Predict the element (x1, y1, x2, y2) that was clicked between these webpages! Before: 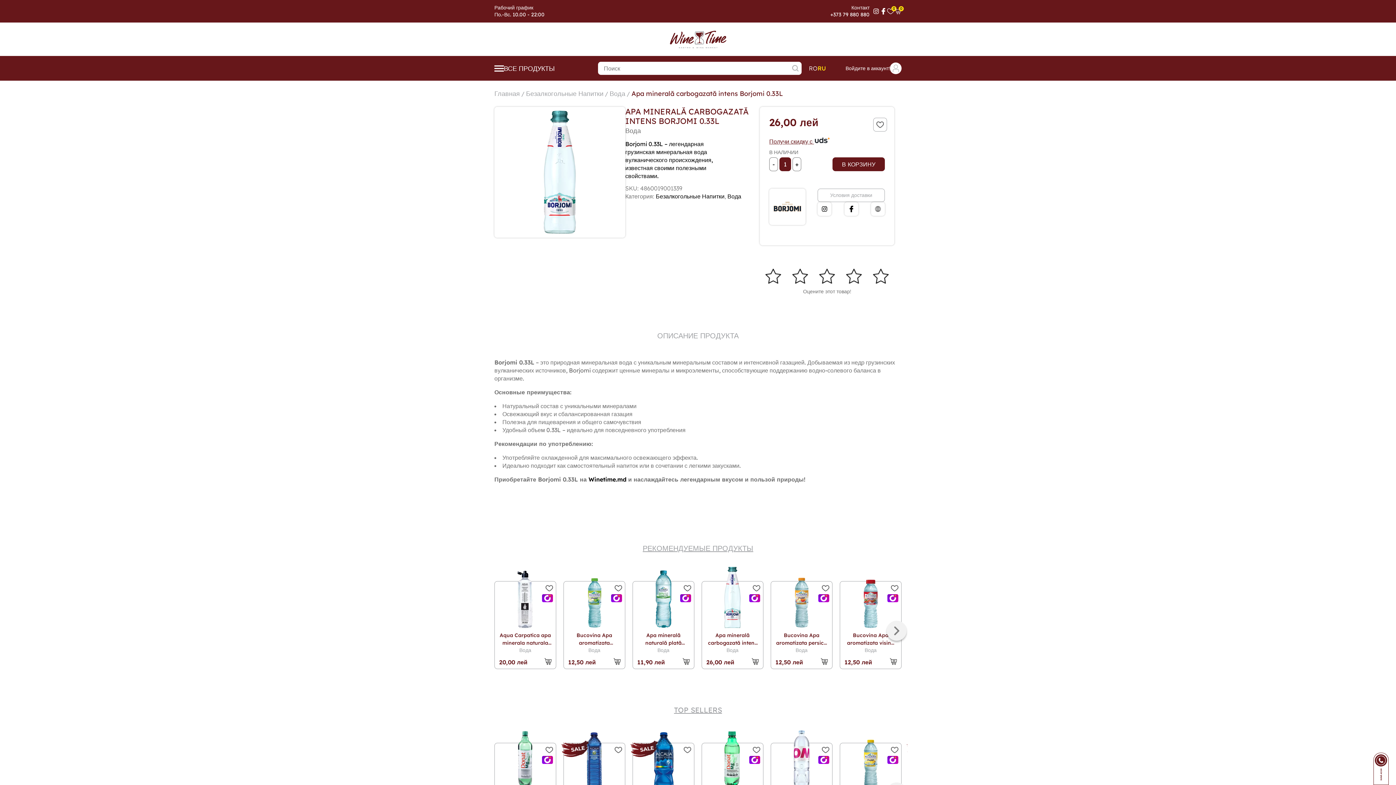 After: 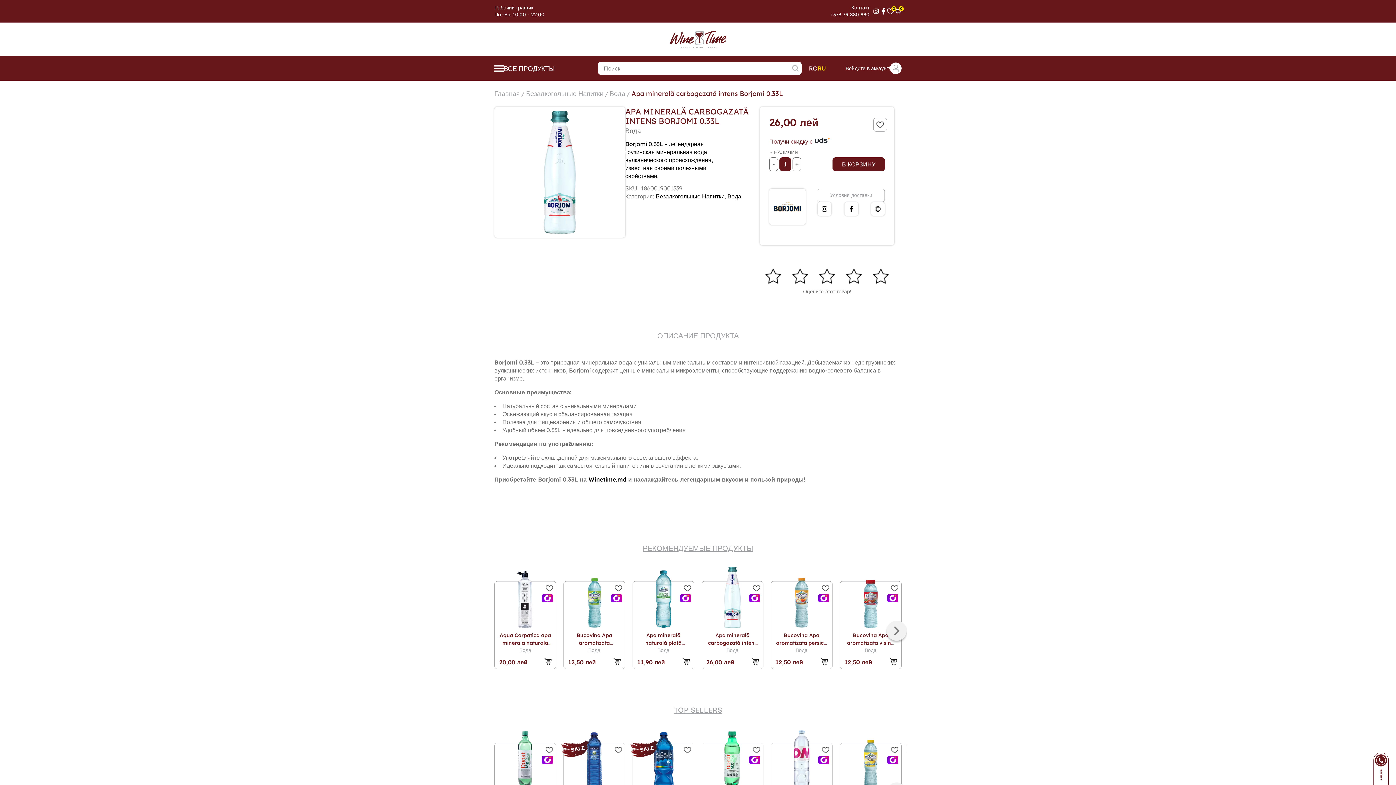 Action: bbox: (888, 743, 901, 756)